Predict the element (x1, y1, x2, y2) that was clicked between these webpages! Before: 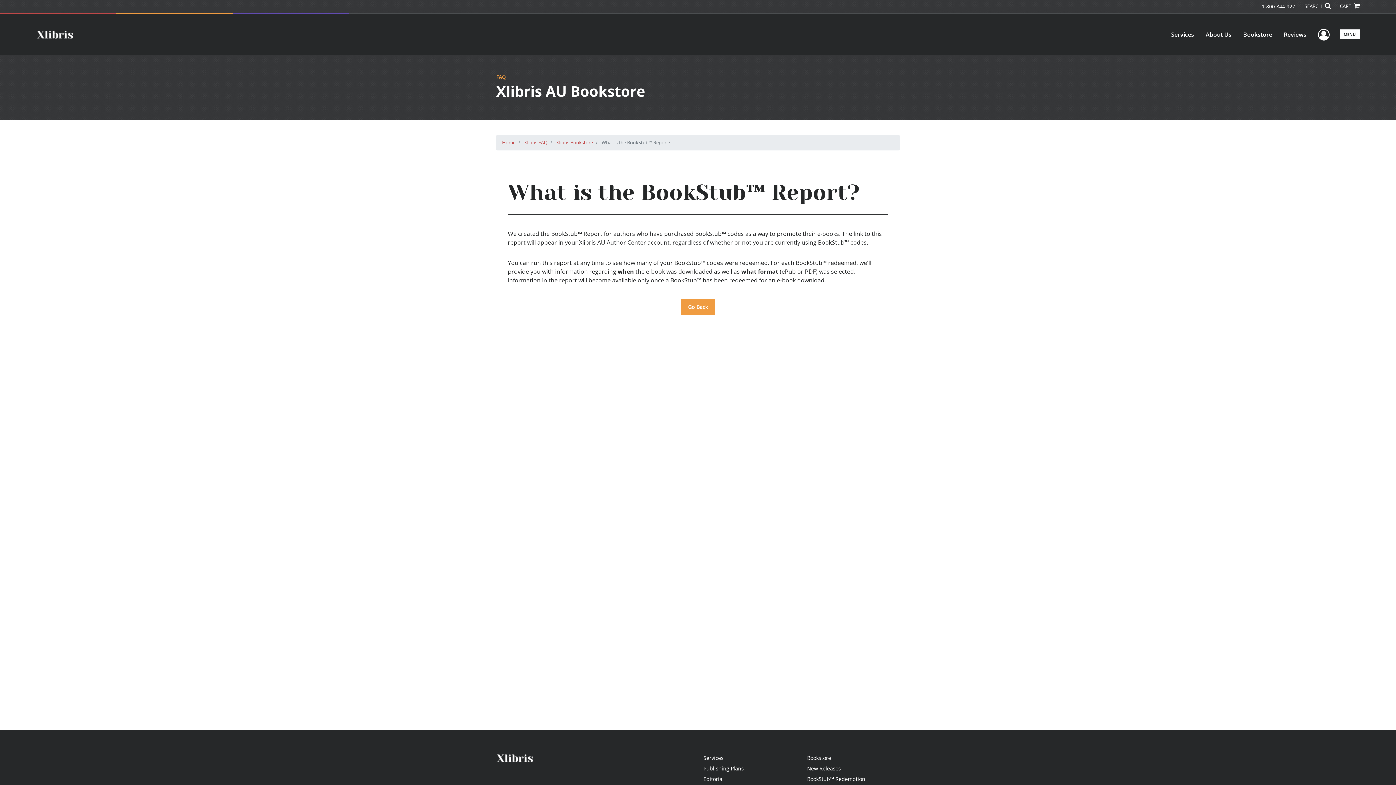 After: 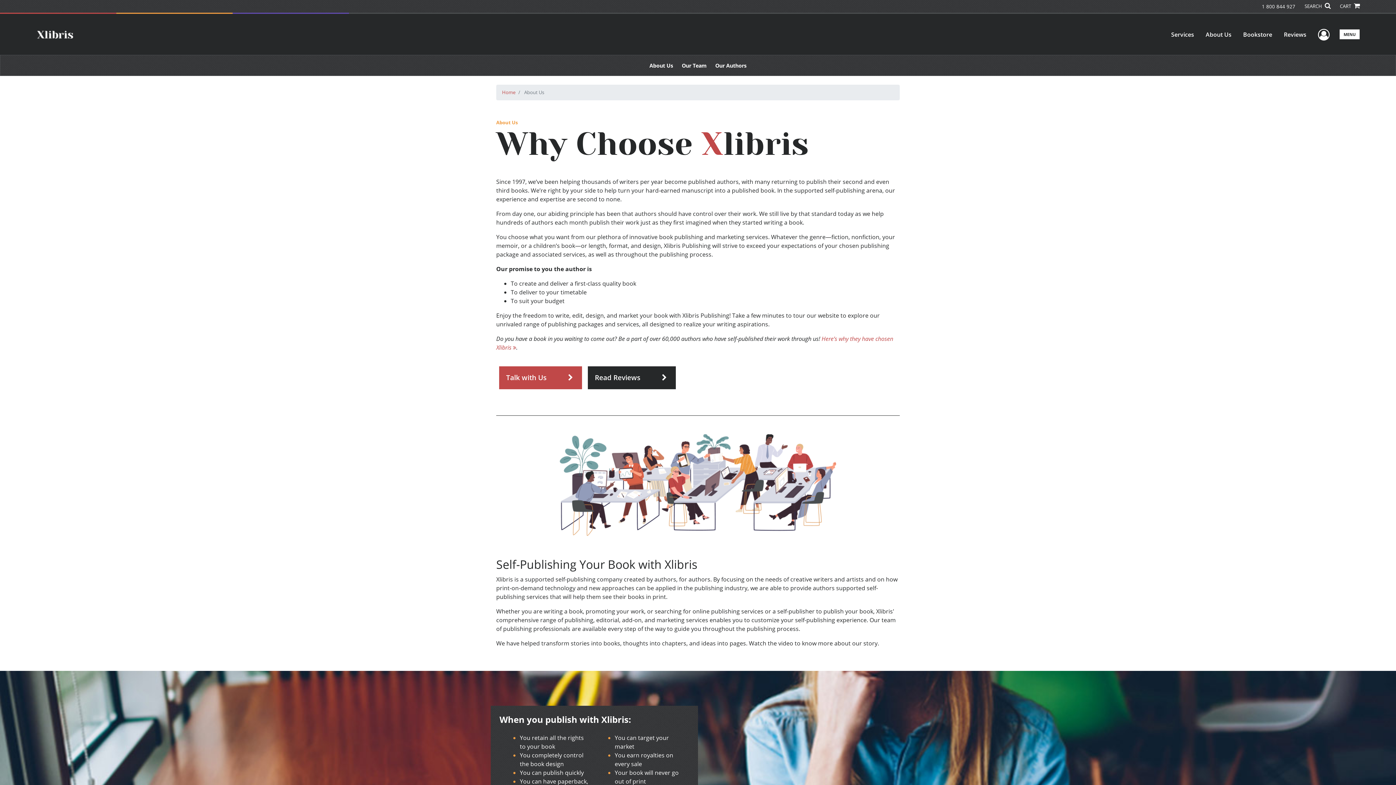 Action: bbox: (1200, 24, 1237, 44) label: About Us